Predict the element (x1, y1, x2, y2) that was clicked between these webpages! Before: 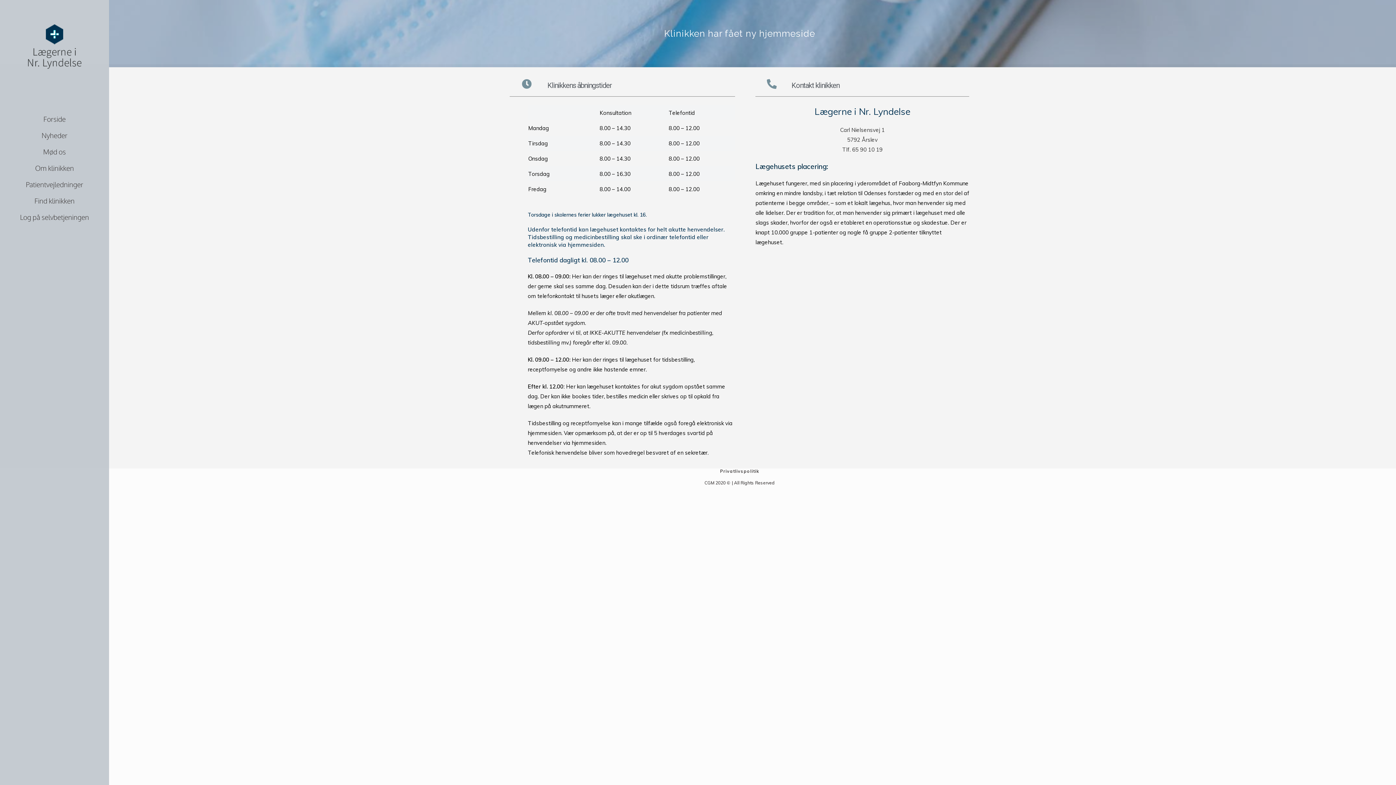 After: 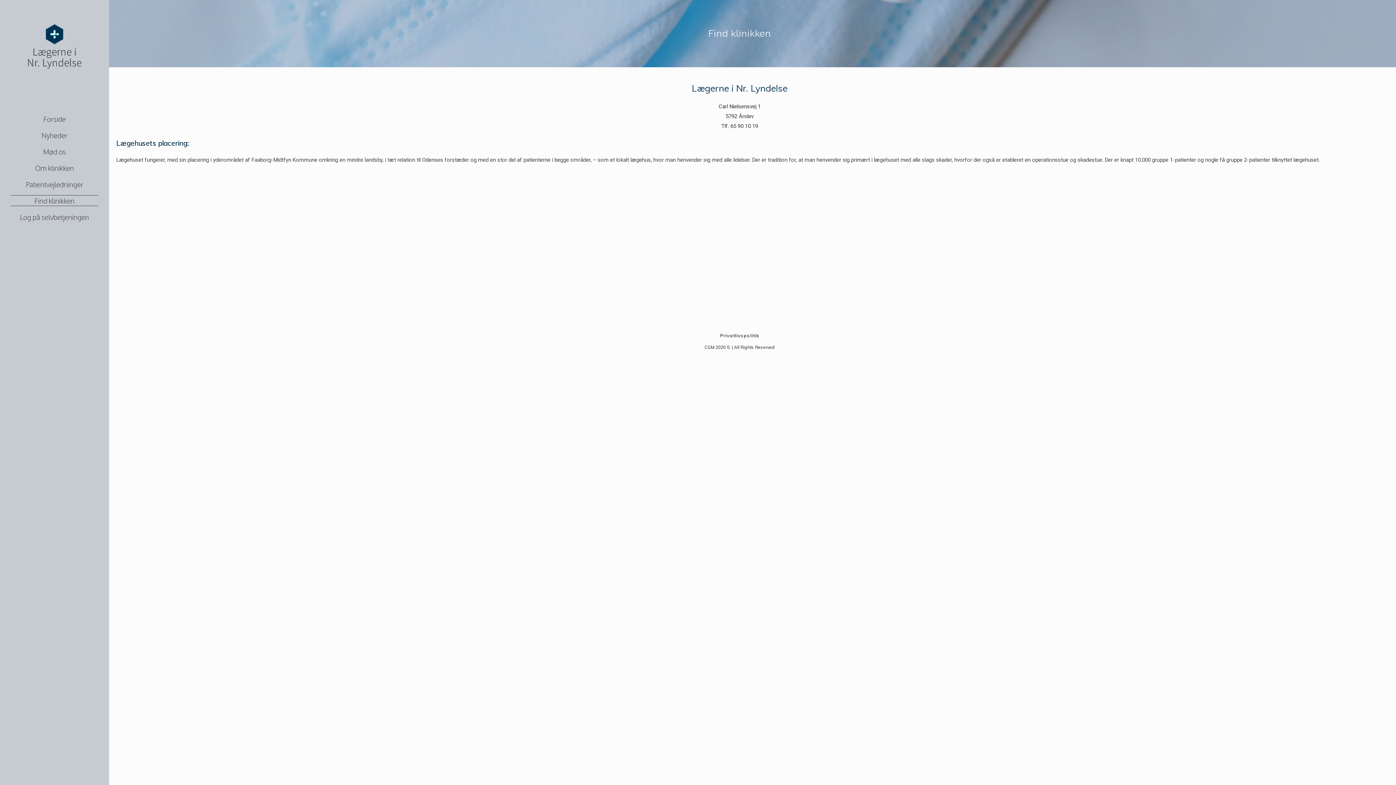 Action: bbox: (10, 195, 98, 206) label: Find klinikken